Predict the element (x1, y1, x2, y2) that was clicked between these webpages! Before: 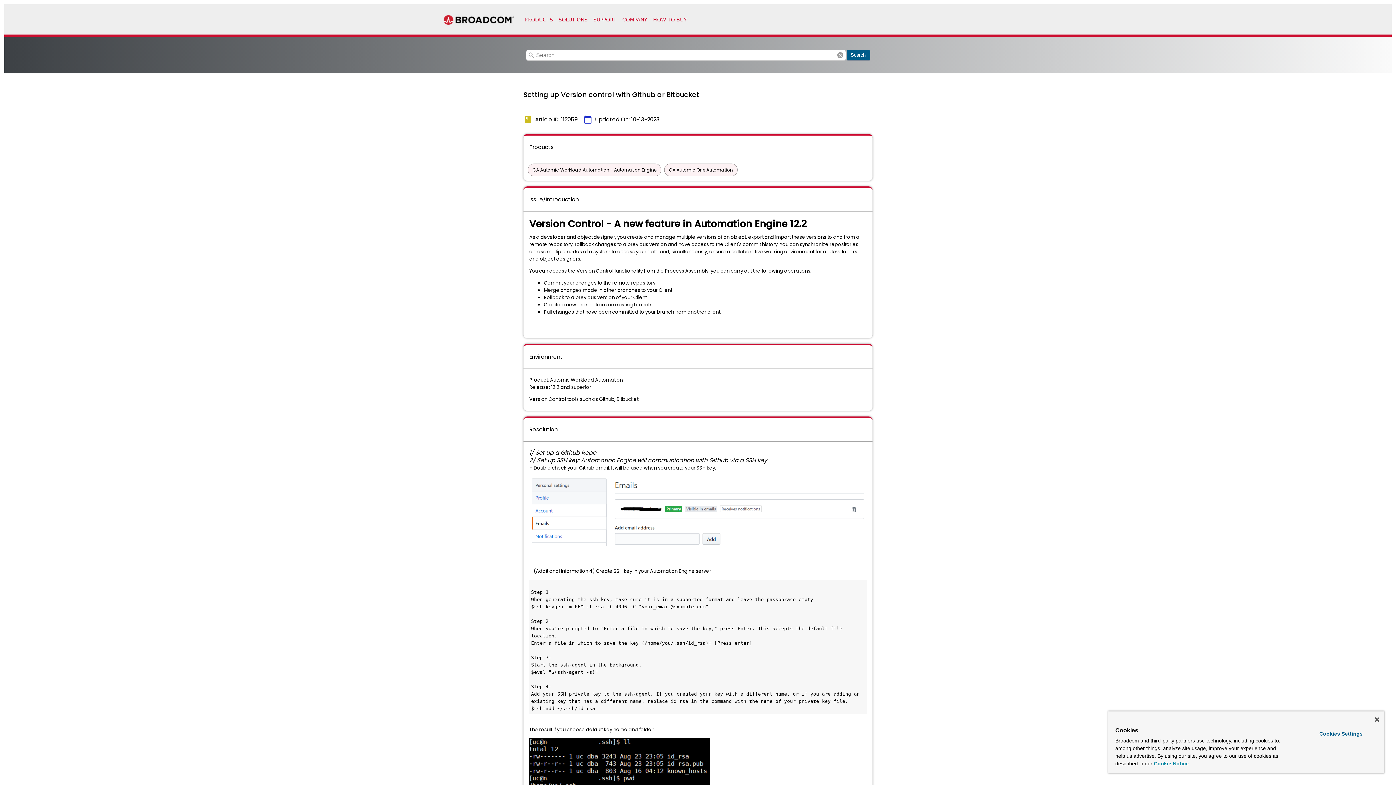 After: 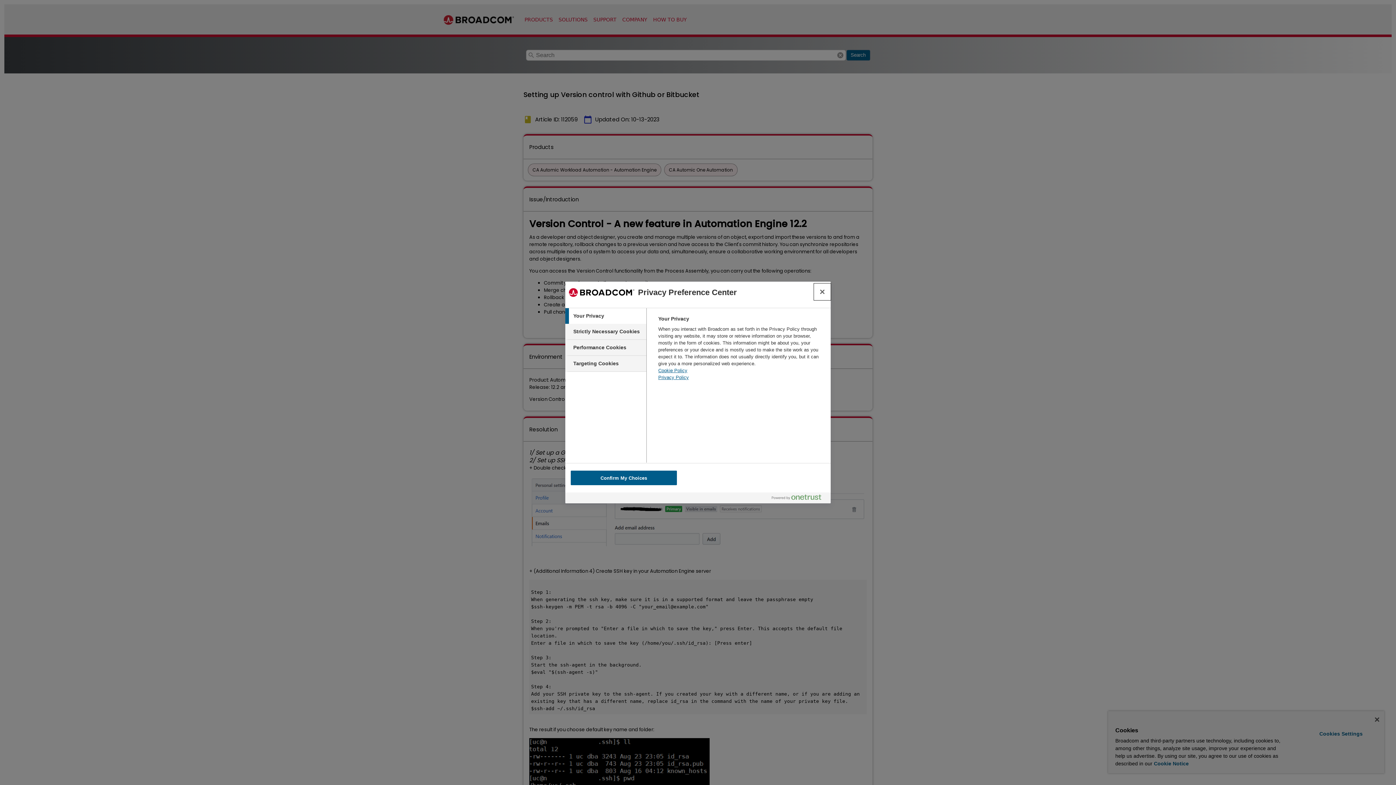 Action: bbox: (1299, 728, 1382, 740) label: Cookies Settings